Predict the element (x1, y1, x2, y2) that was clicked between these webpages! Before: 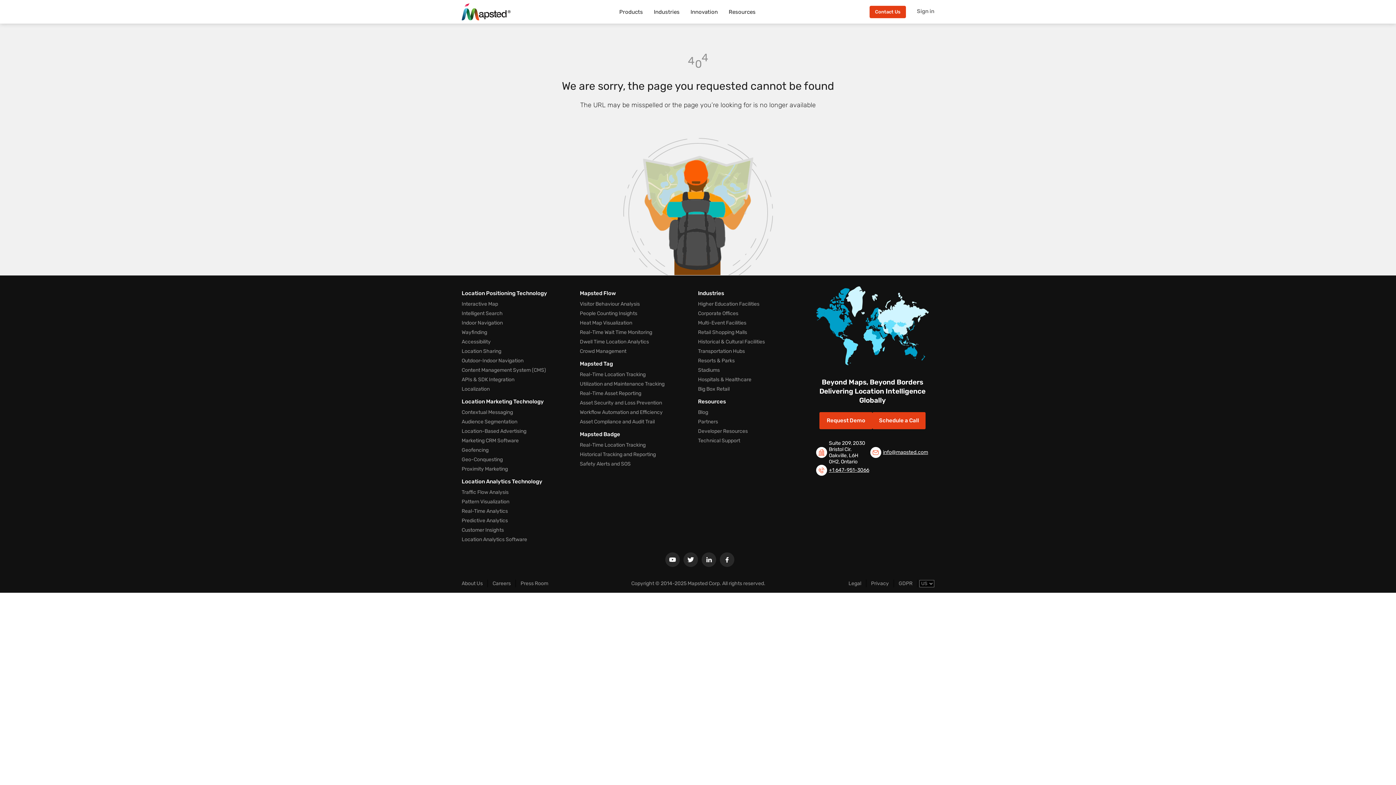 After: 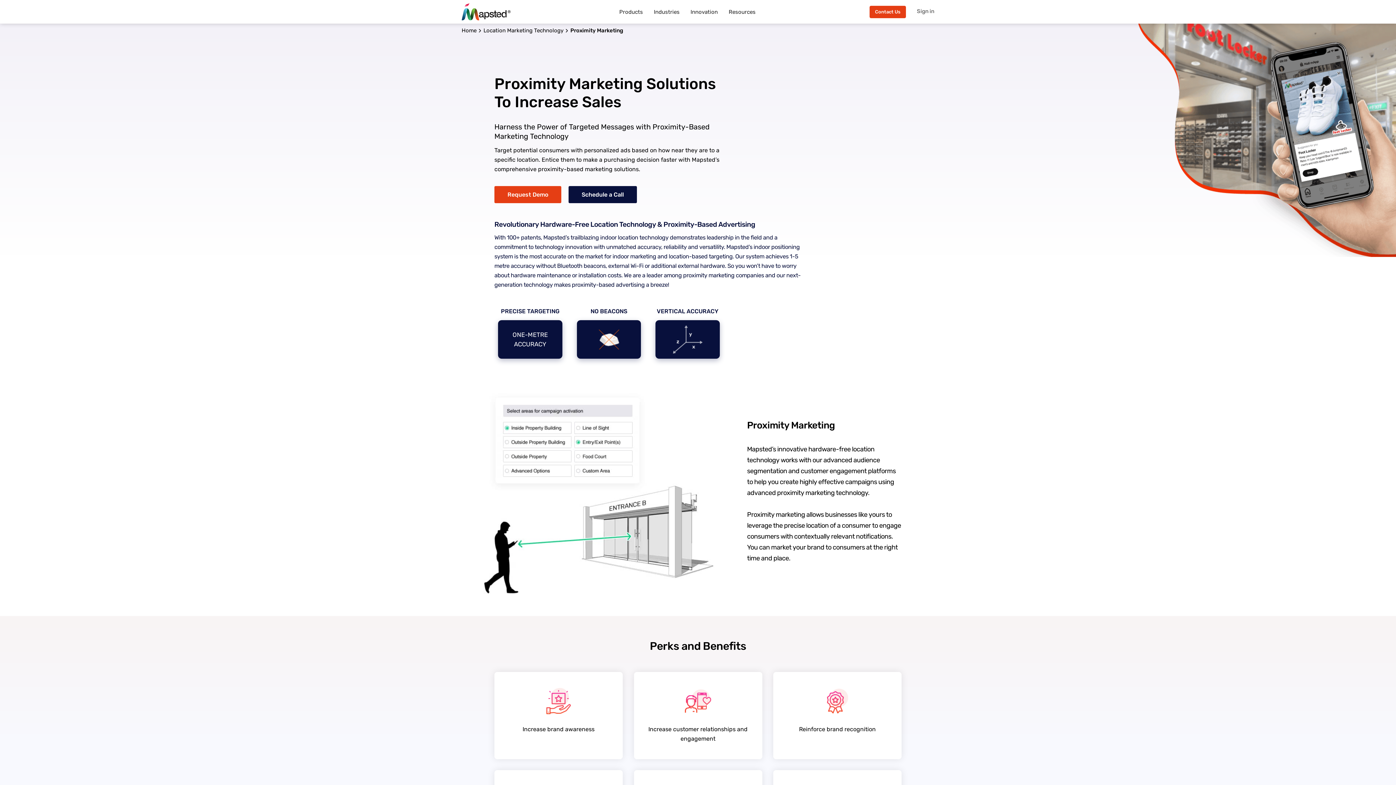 Action: label: Proximity Marketing bbox: (461, 465, 508, 473)